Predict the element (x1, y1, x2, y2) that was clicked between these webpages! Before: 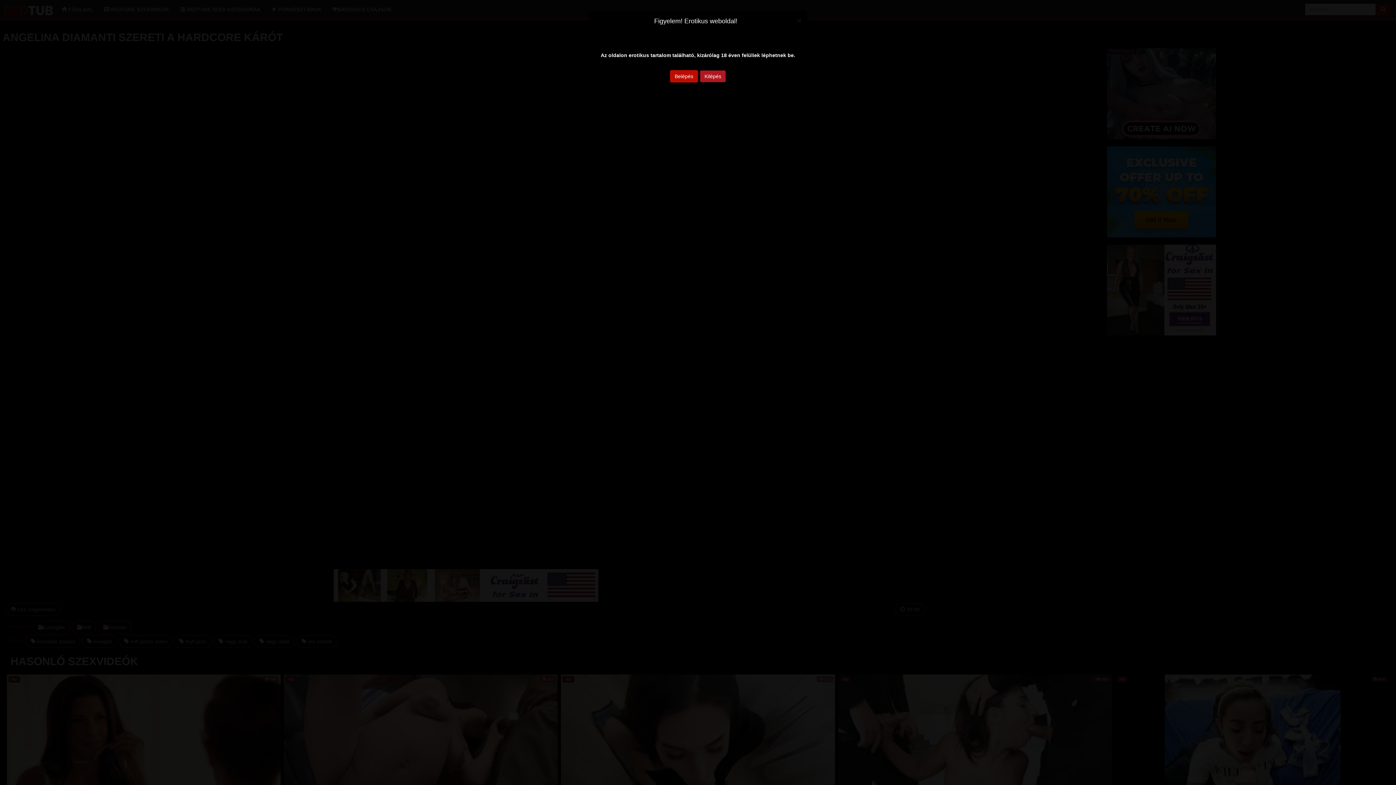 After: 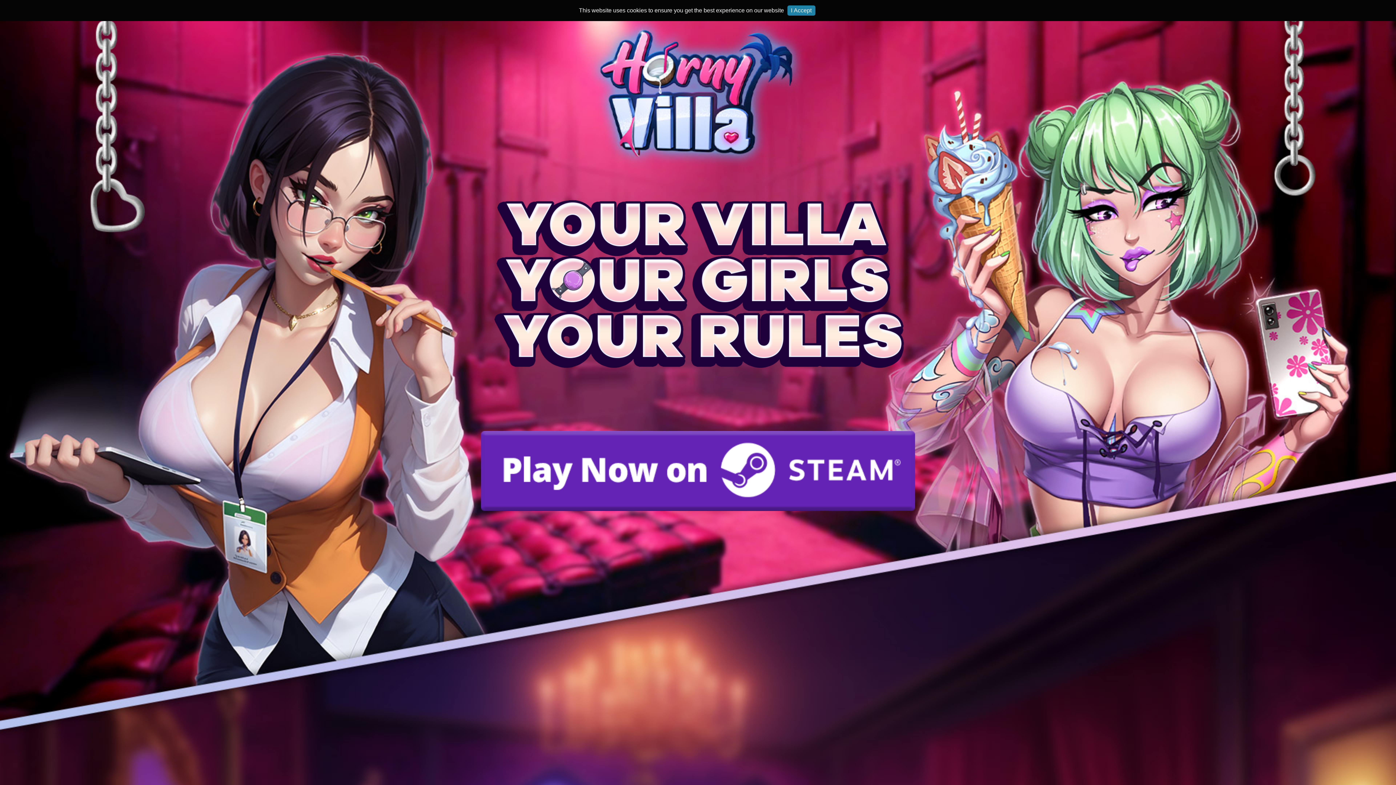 Action: label: Belépés bbox: (670, 50, 698, 63)